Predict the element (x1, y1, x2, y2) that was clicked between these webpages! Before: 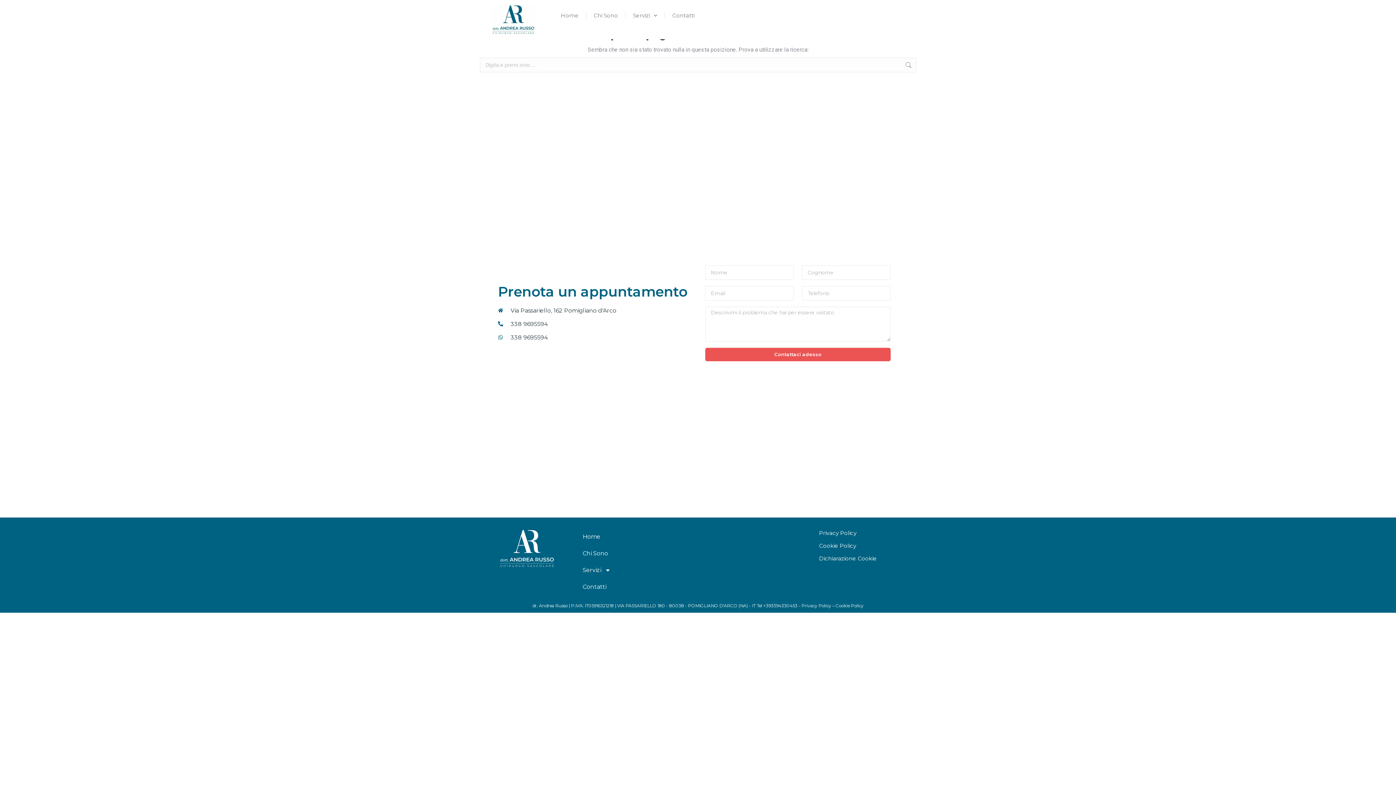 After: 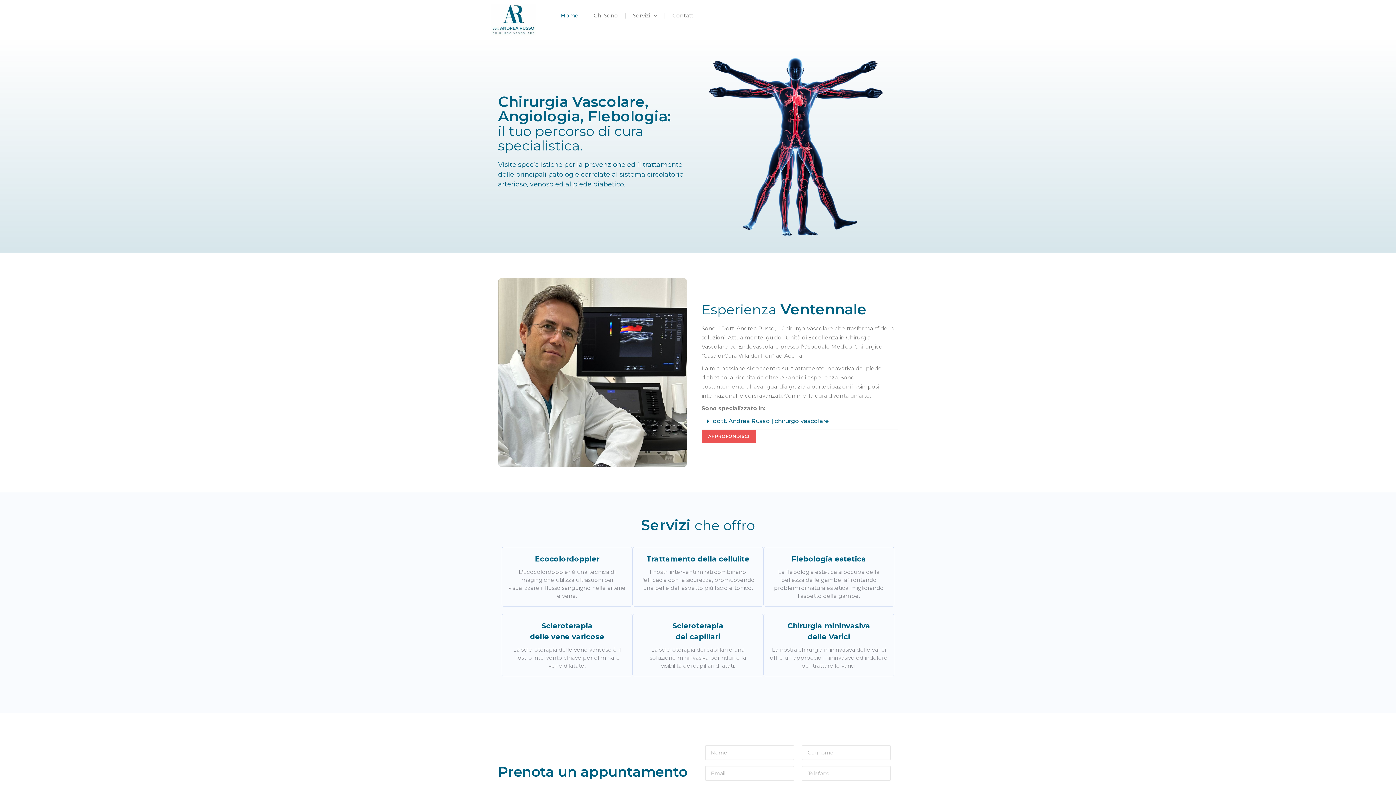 Action: bbox: (490, 3, 550, 35)